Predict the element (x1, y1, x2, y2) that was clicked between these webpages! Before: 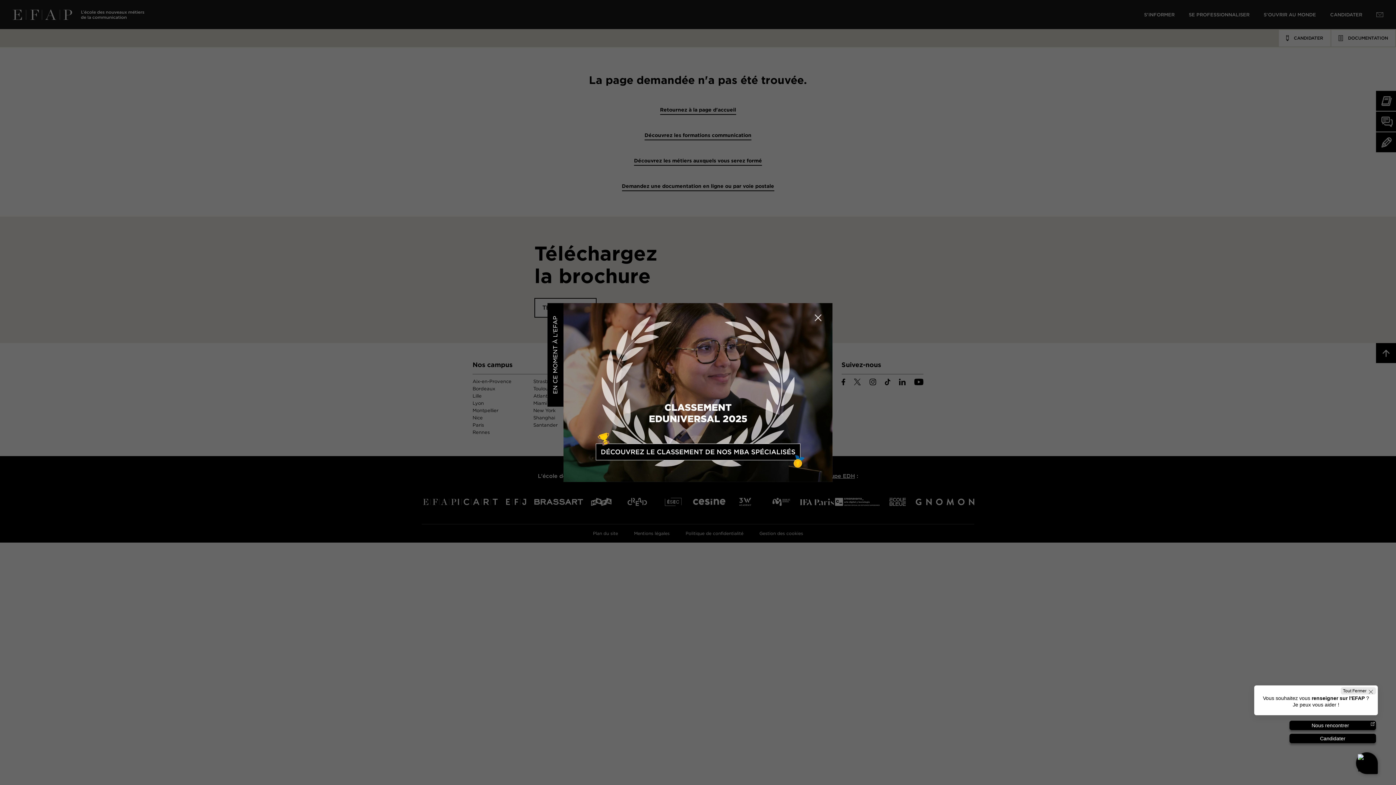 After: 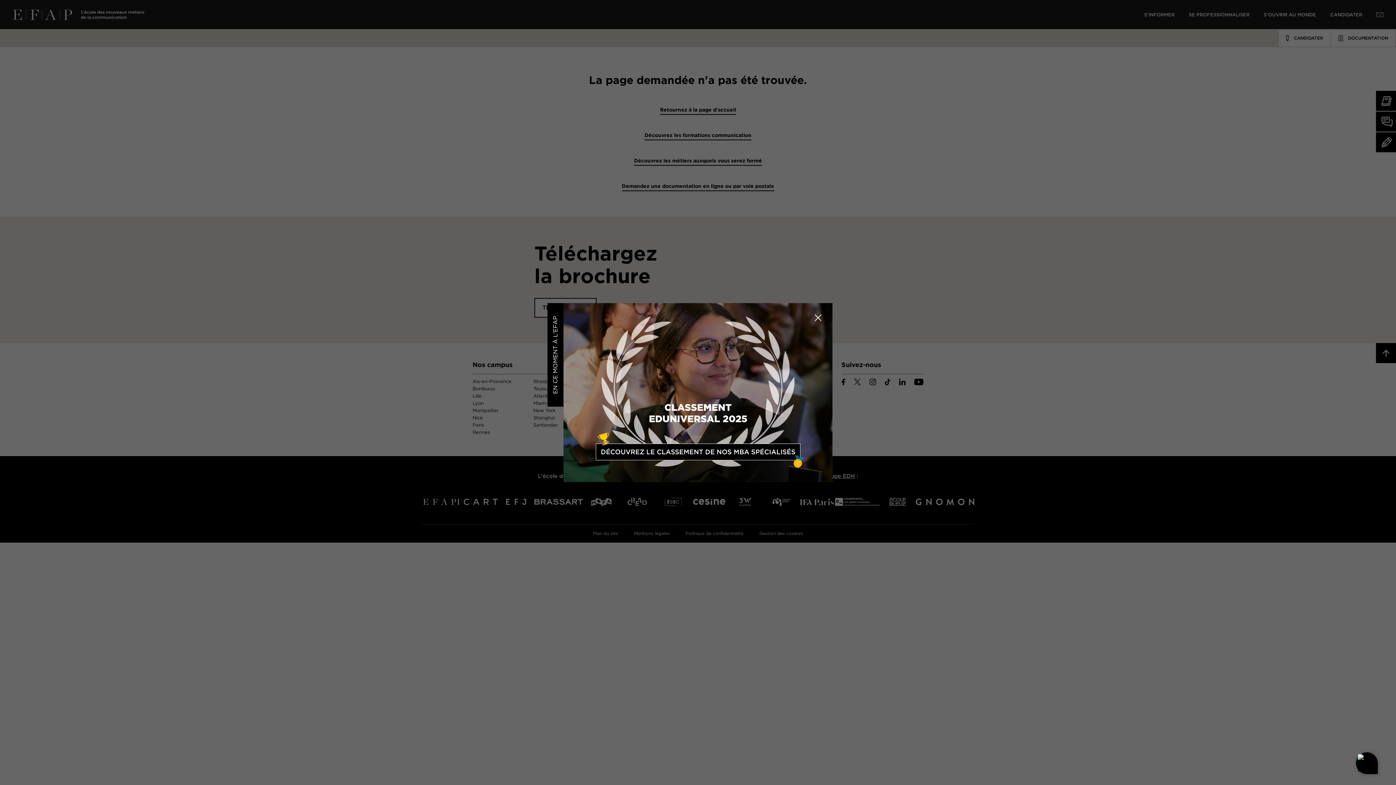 Action: bbox: (1341, 687, 1376, 694) label: Tout Fermer